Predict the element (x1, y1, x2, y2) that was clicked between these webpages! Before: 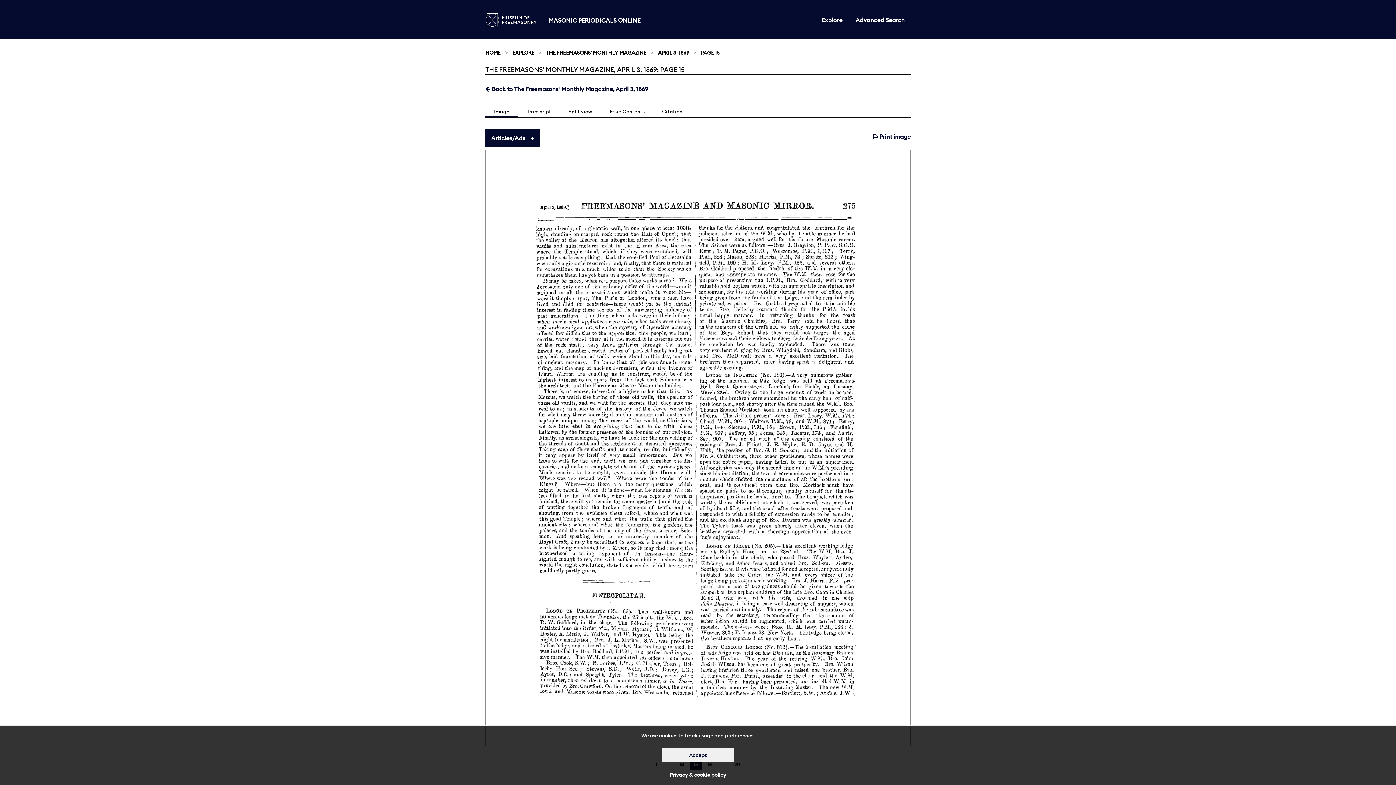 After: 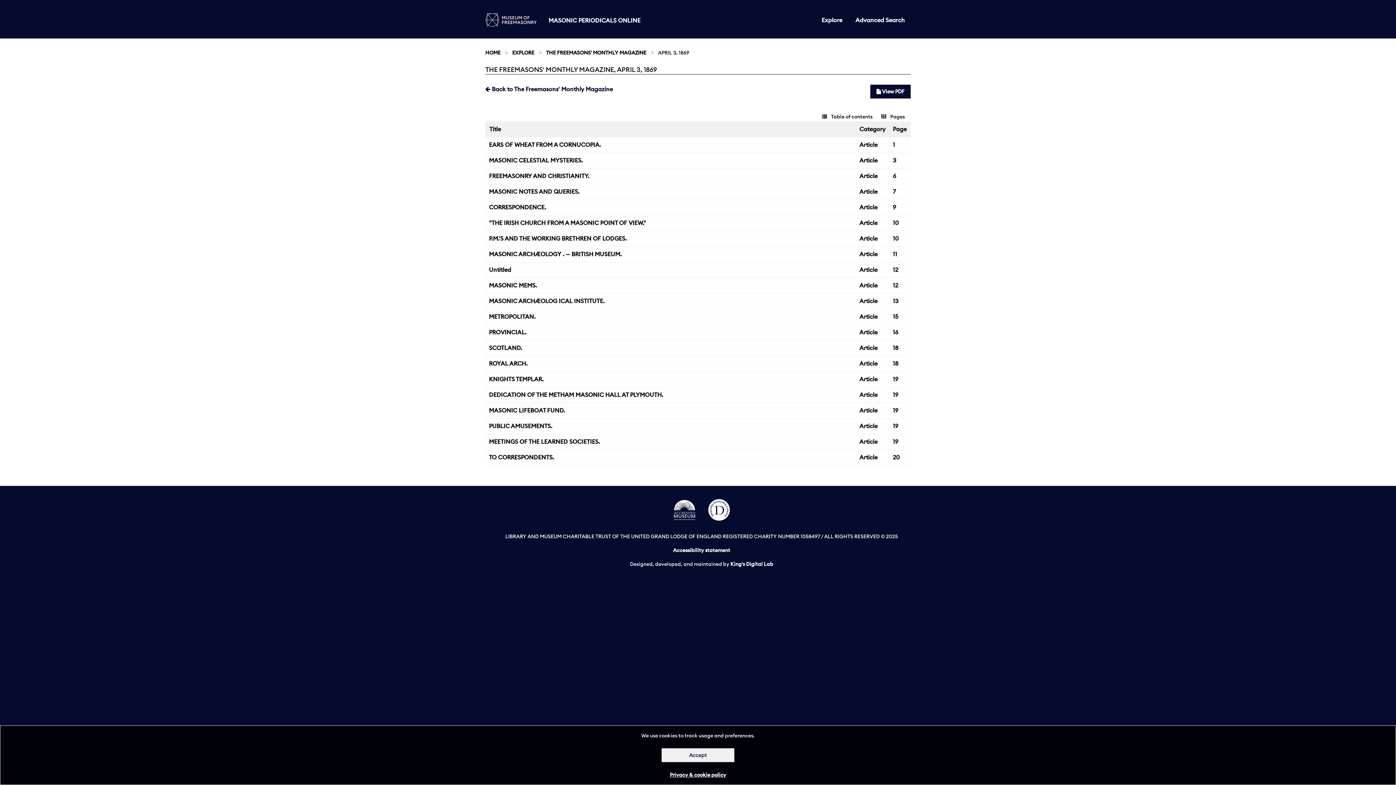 Action: bbox: (658, 49, 689, 56) label: APRIL 3, 1869